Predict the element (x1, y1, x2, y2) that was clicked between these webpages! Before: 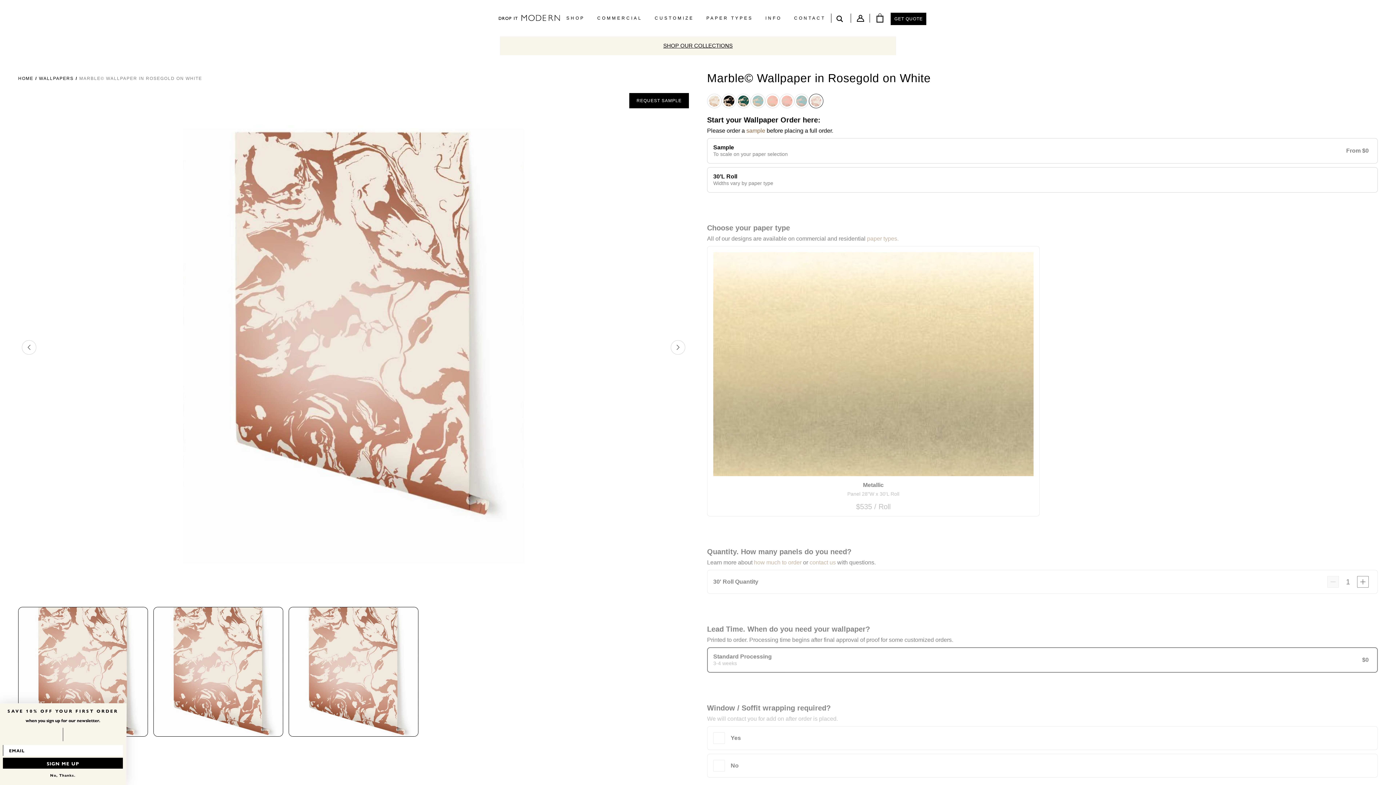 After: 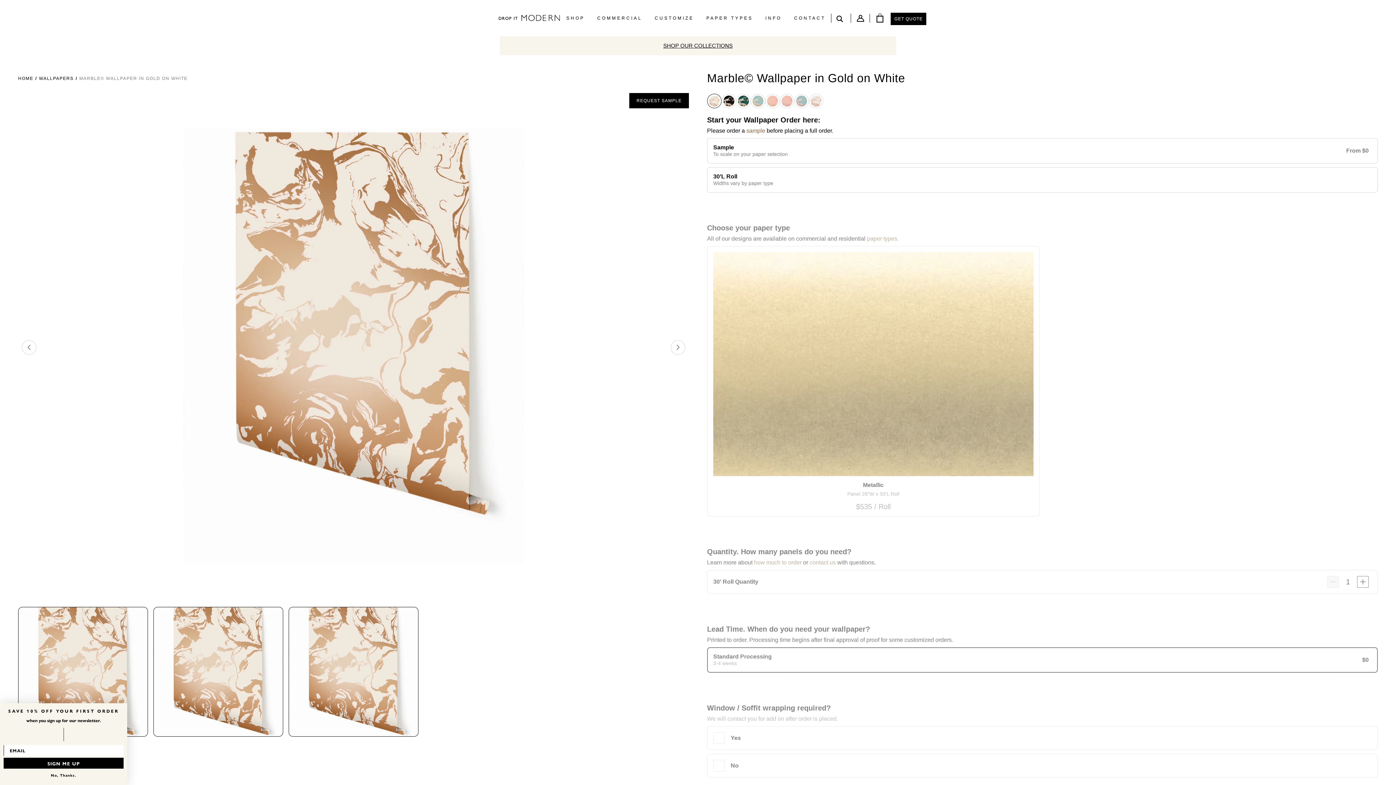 Action: bbox: (707, 93, 721, 108)